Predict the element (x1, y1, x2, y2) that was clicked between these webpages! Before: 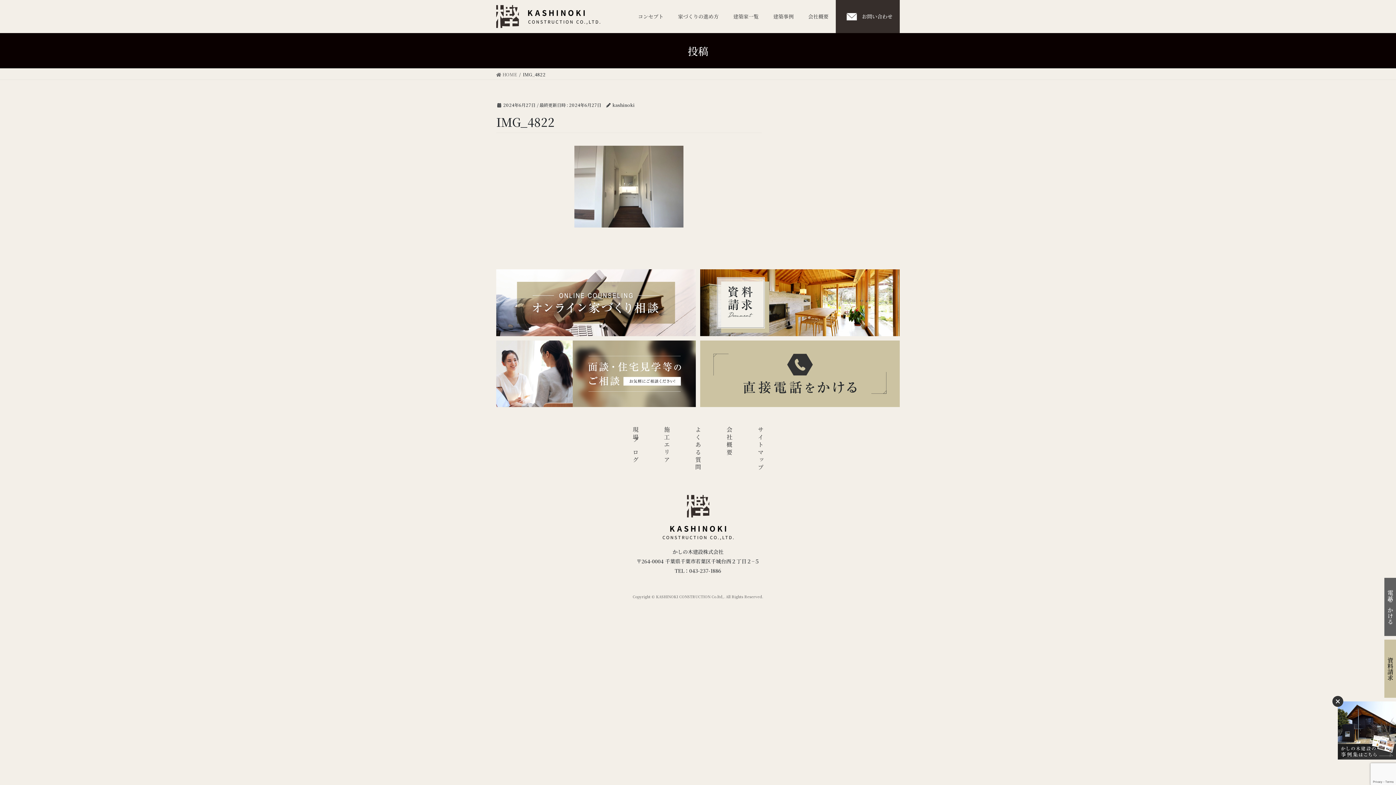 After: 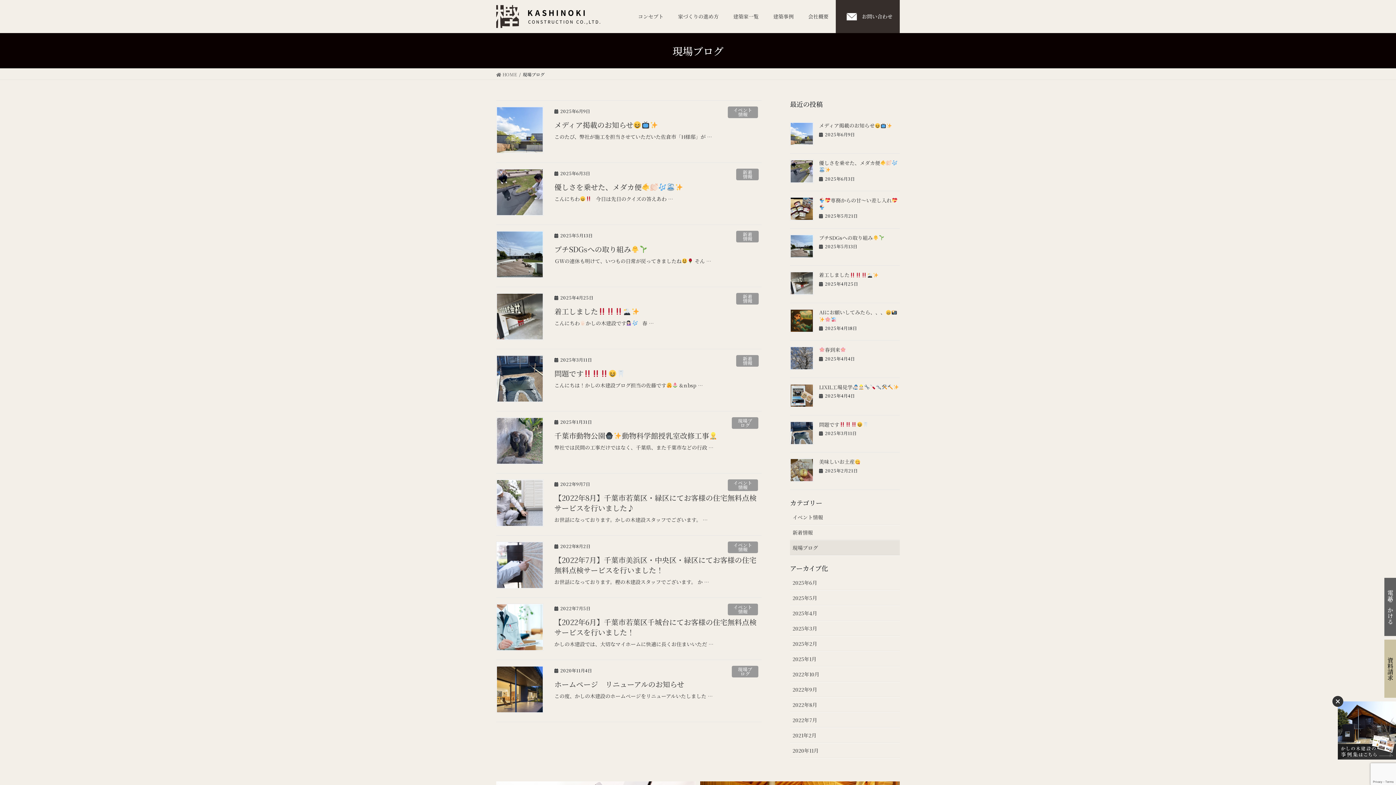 Action: bbox: (631, 426, 640, 464) label: 現場ブログ